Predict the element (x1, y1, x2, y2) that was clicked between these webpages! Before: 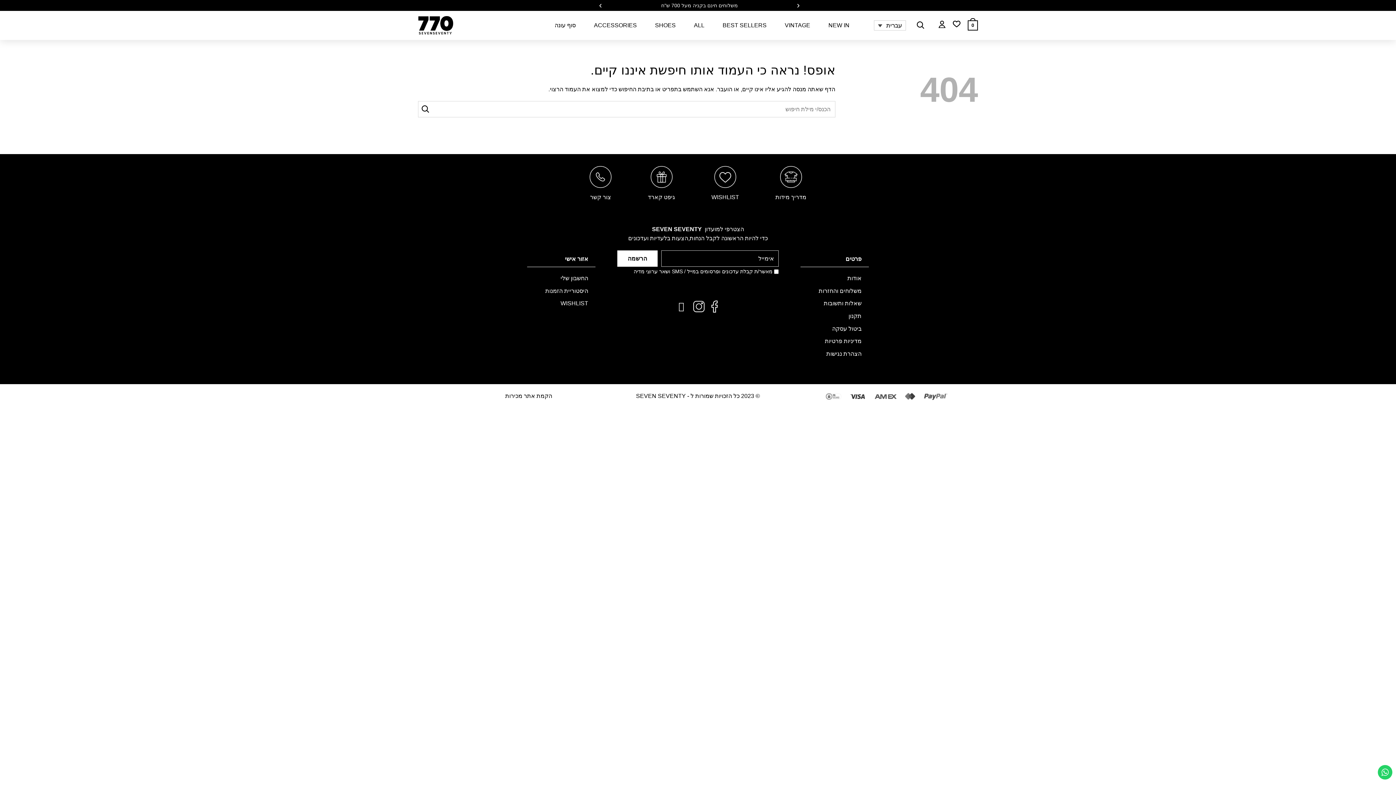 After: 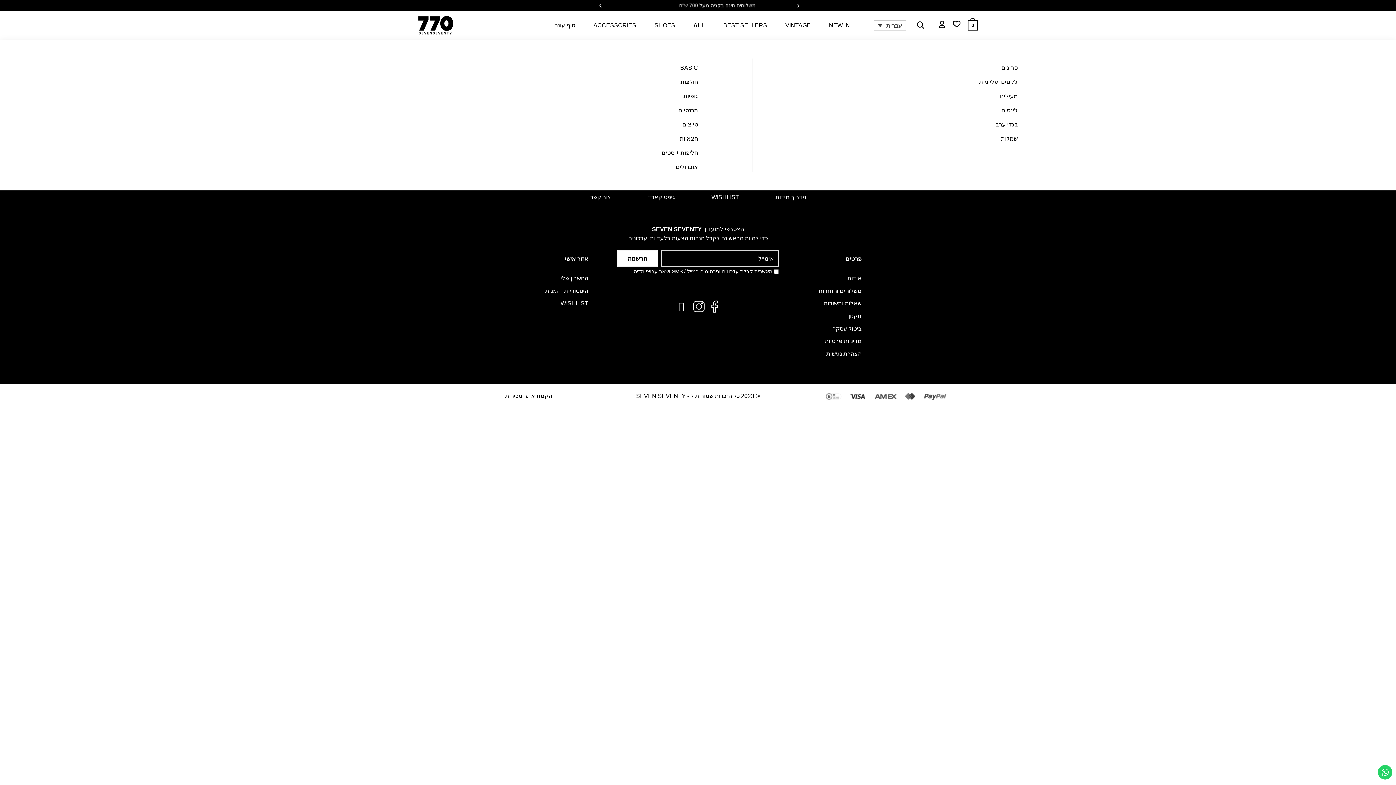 Action: bbox: (694, 10, 704, 40) label: ALL